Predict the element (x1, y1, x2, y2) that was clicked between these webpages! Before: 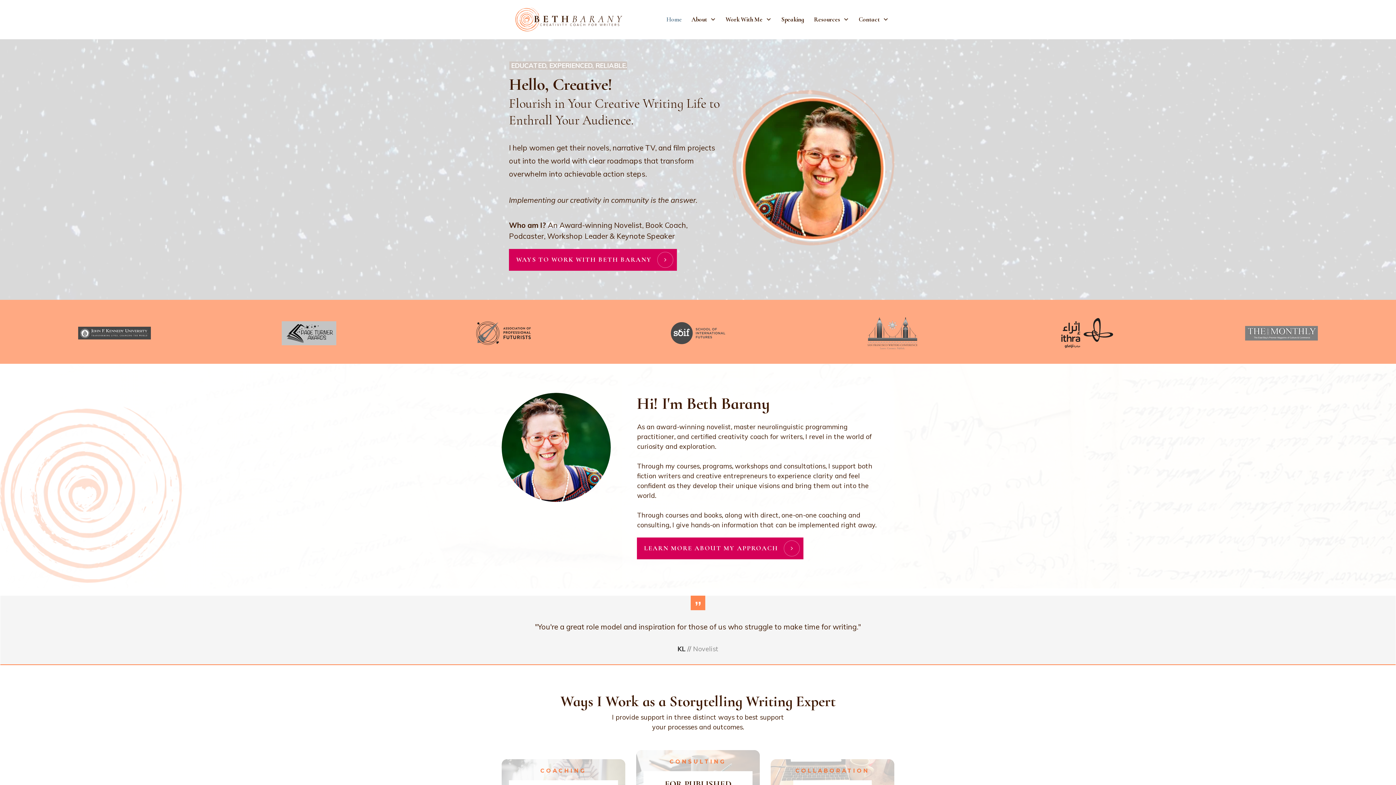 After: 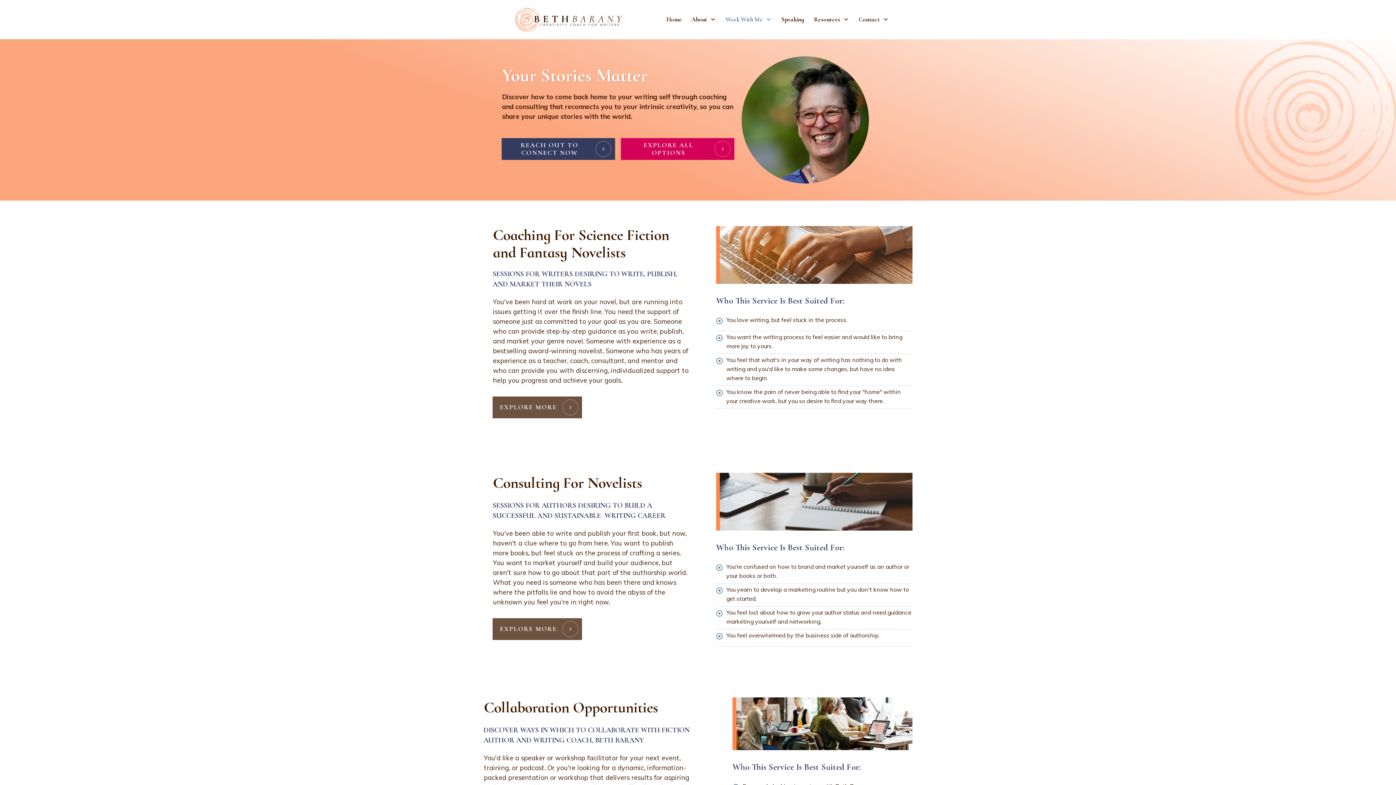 Action: label: Work With Me bbox: (725, 13, 772, 25)